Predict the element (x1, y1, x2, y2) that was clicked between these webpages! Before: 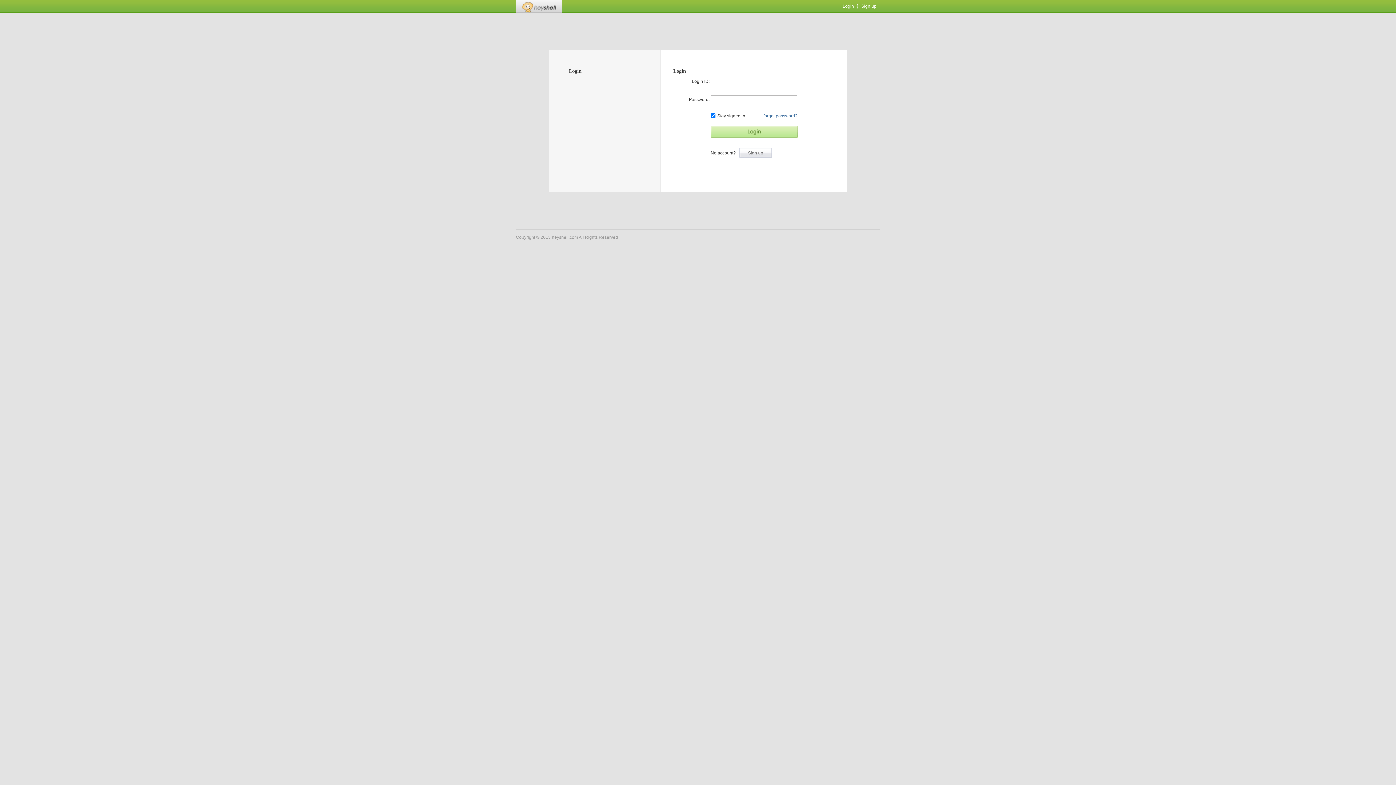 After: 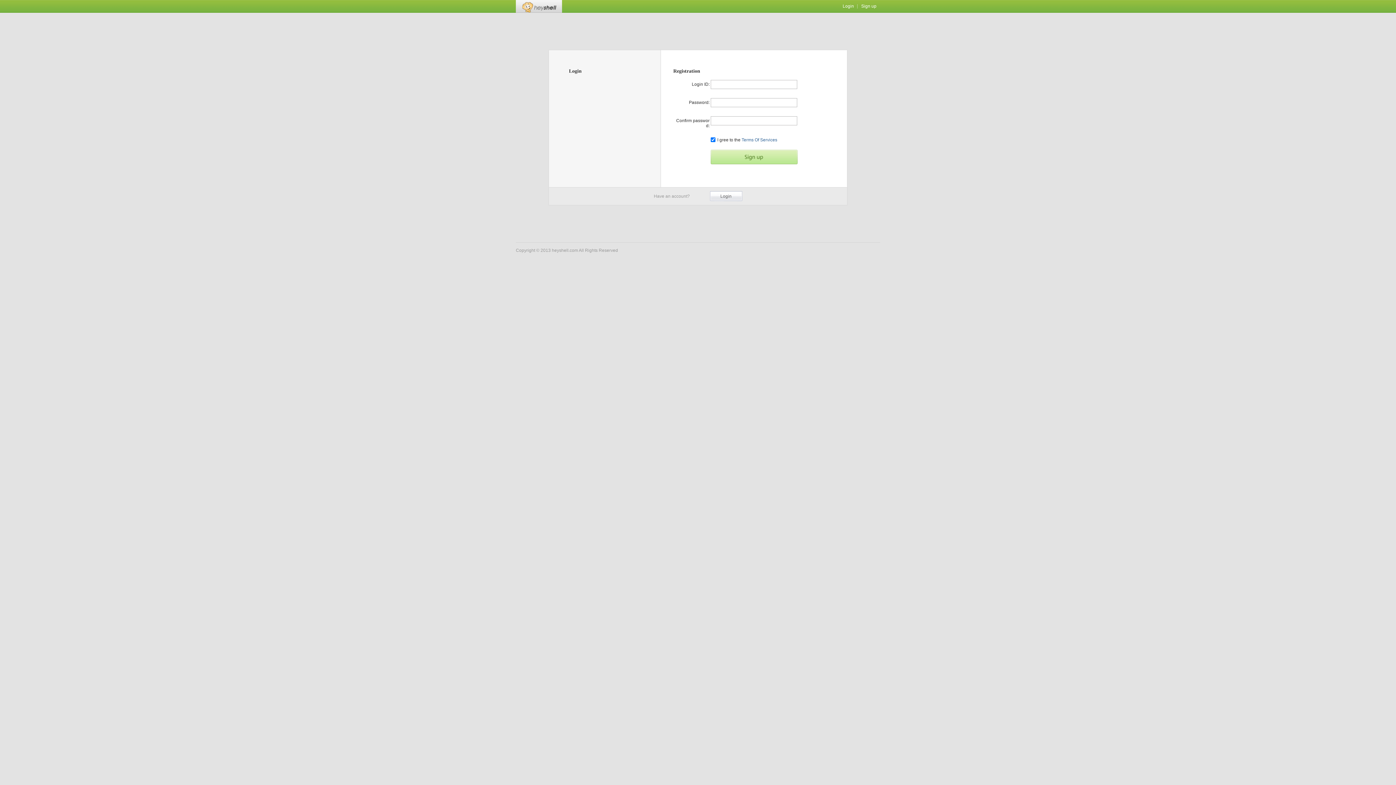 Action: bbox: (861, 3, 876, 8) label: Sign up